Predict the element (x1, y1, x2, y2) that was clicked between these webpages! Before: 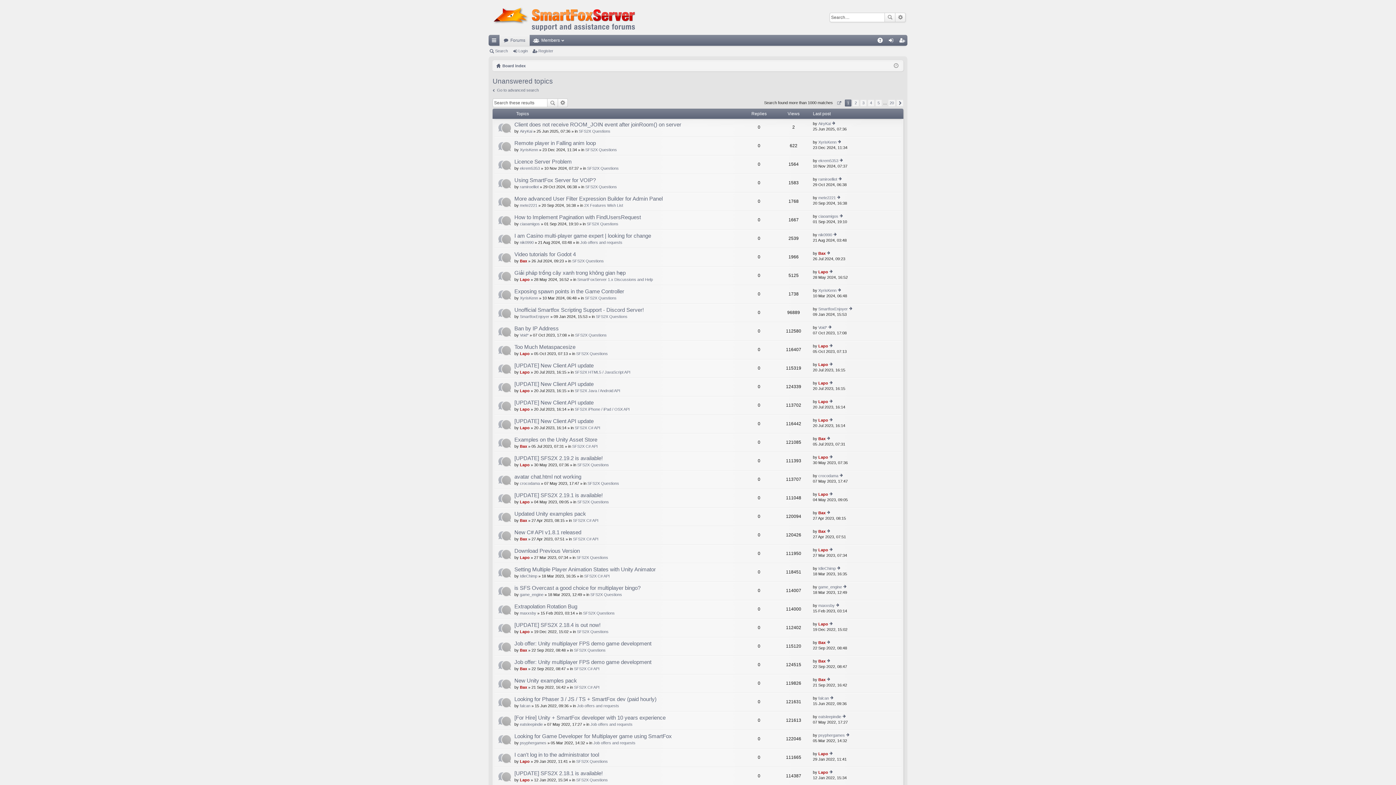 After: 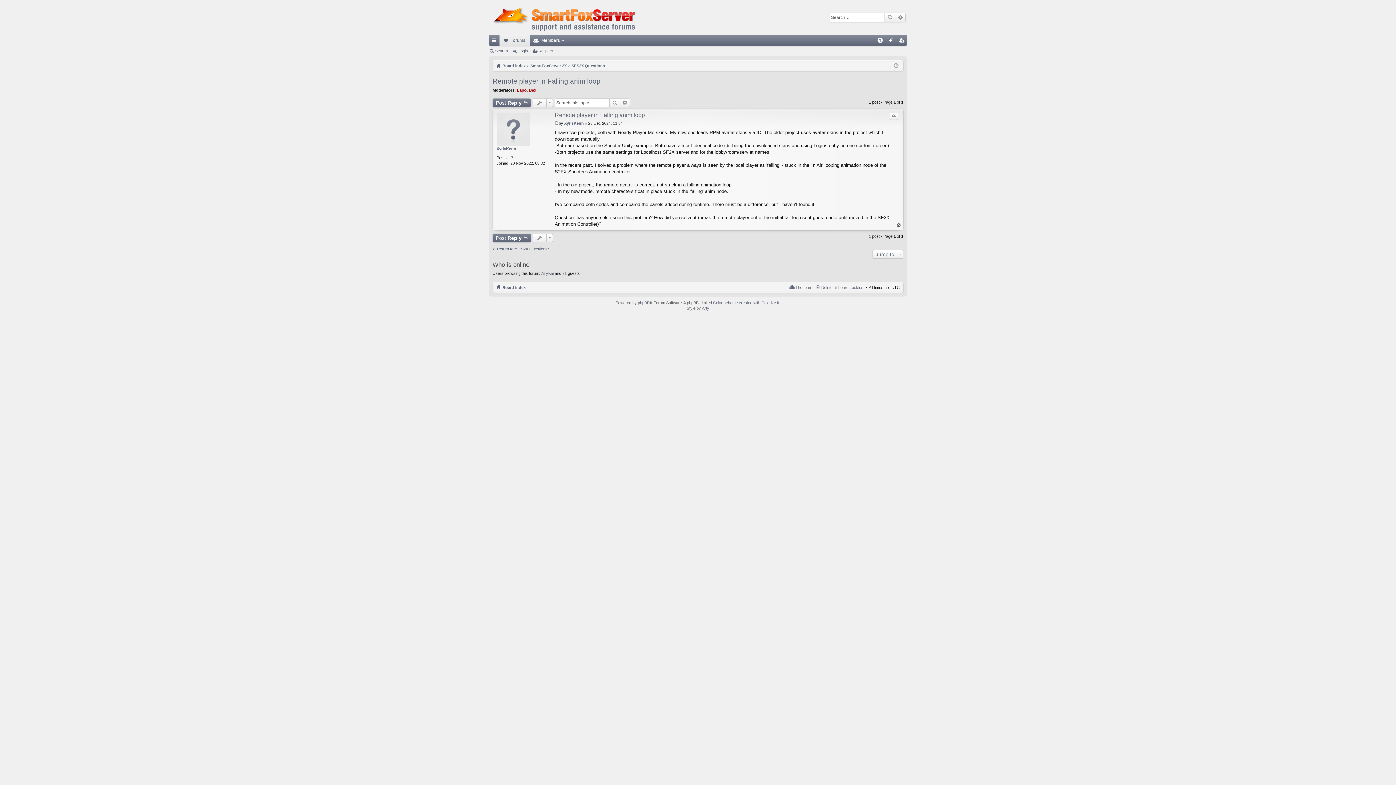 Action: label: Remote player in Falling anim loop bbox: (514, 140, 596, 147)